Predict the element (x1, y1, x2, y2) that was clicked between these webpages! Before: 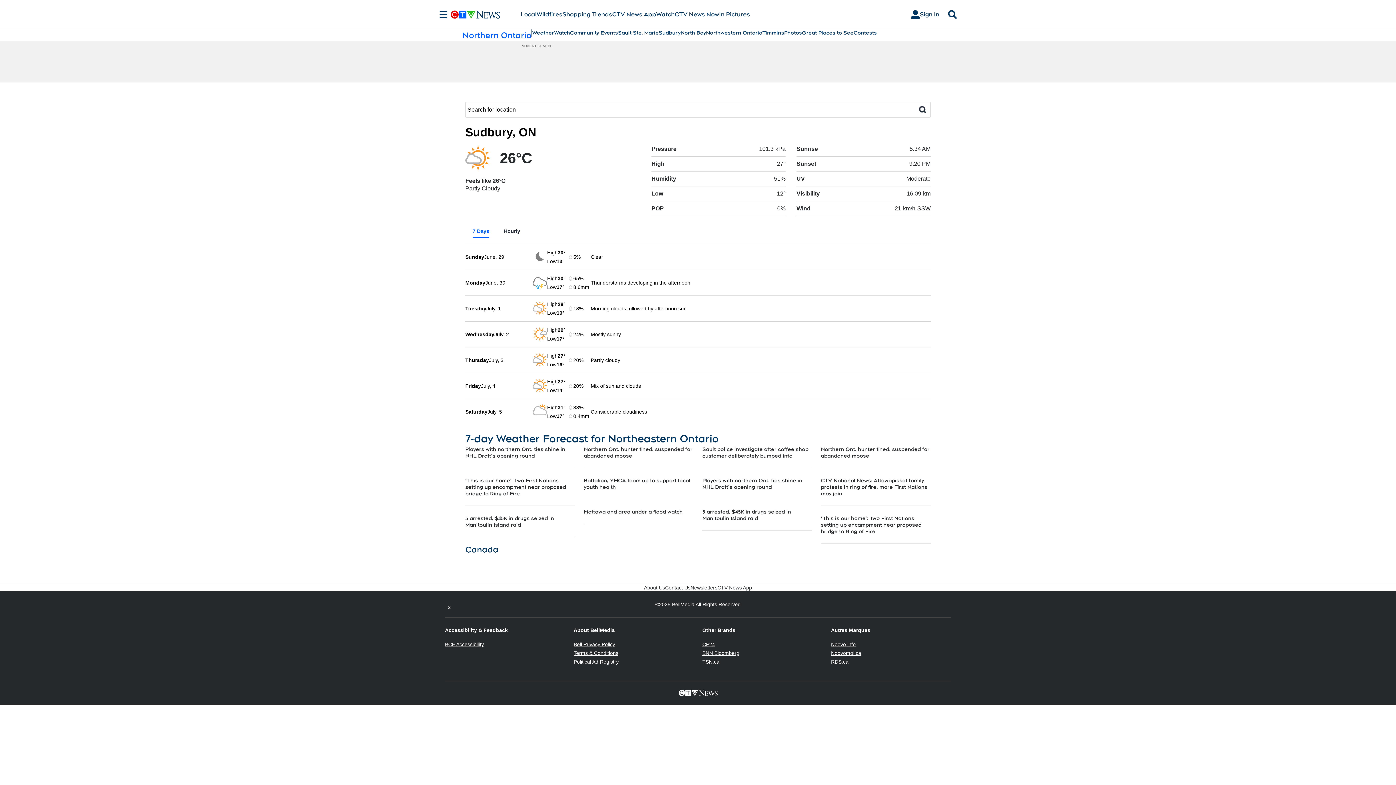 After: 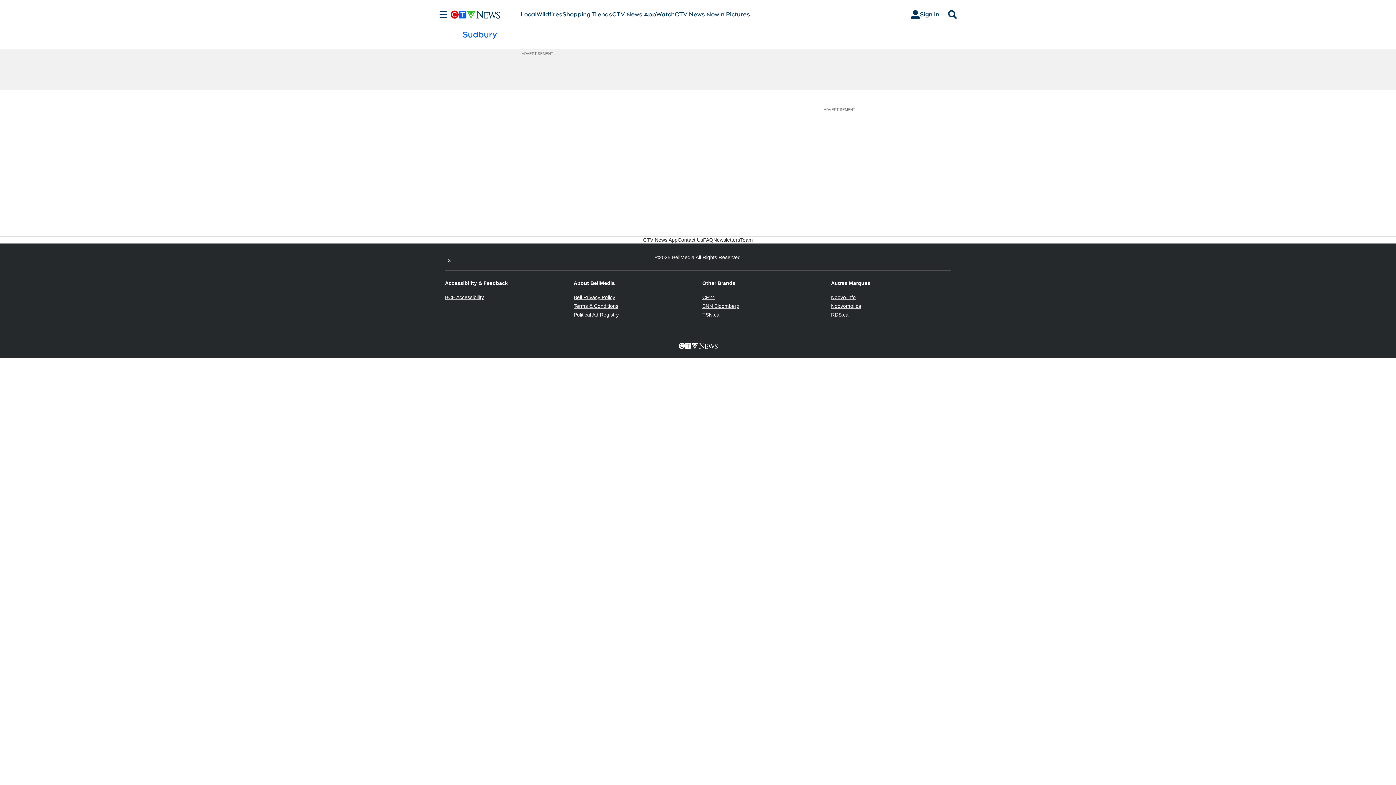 Action: label: Sudbury bbox: (658, 29, 680, 36)